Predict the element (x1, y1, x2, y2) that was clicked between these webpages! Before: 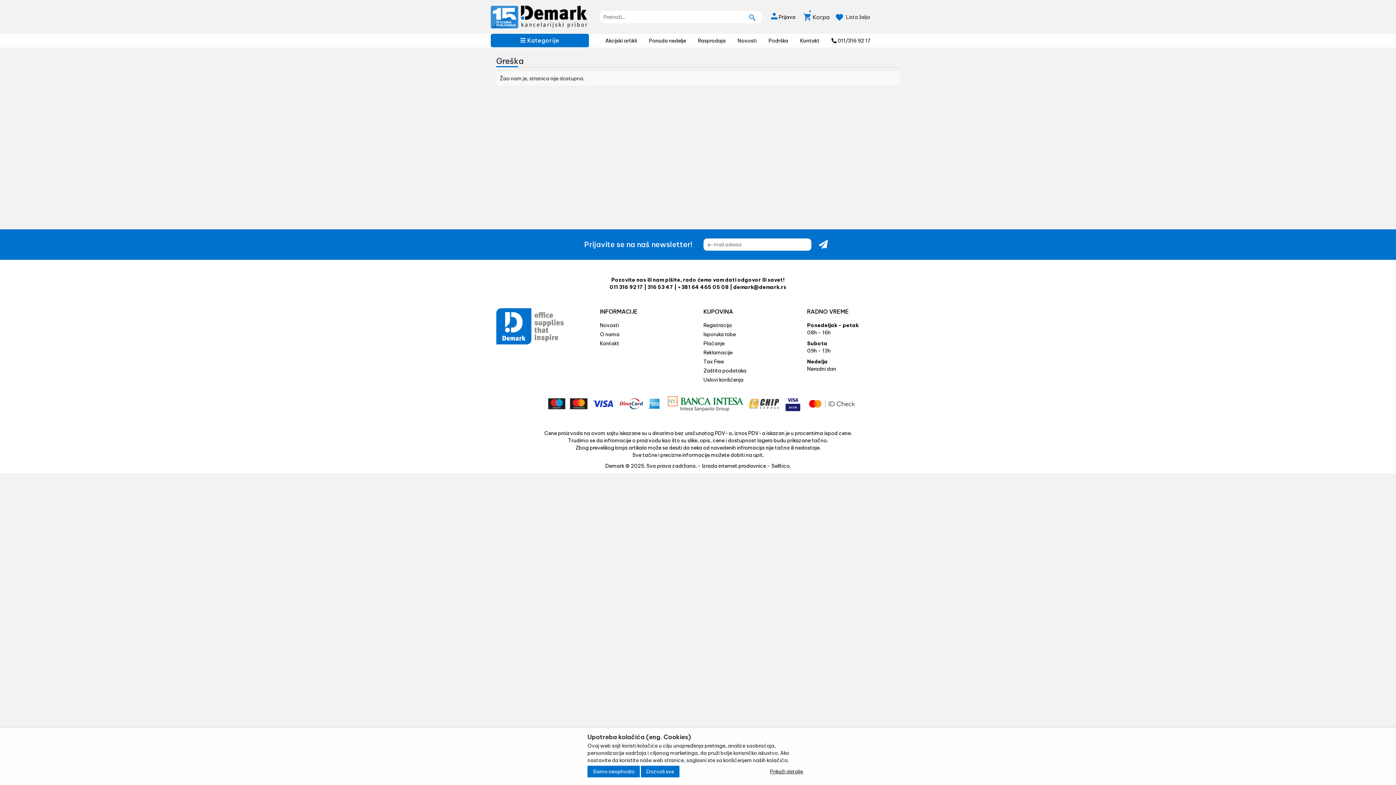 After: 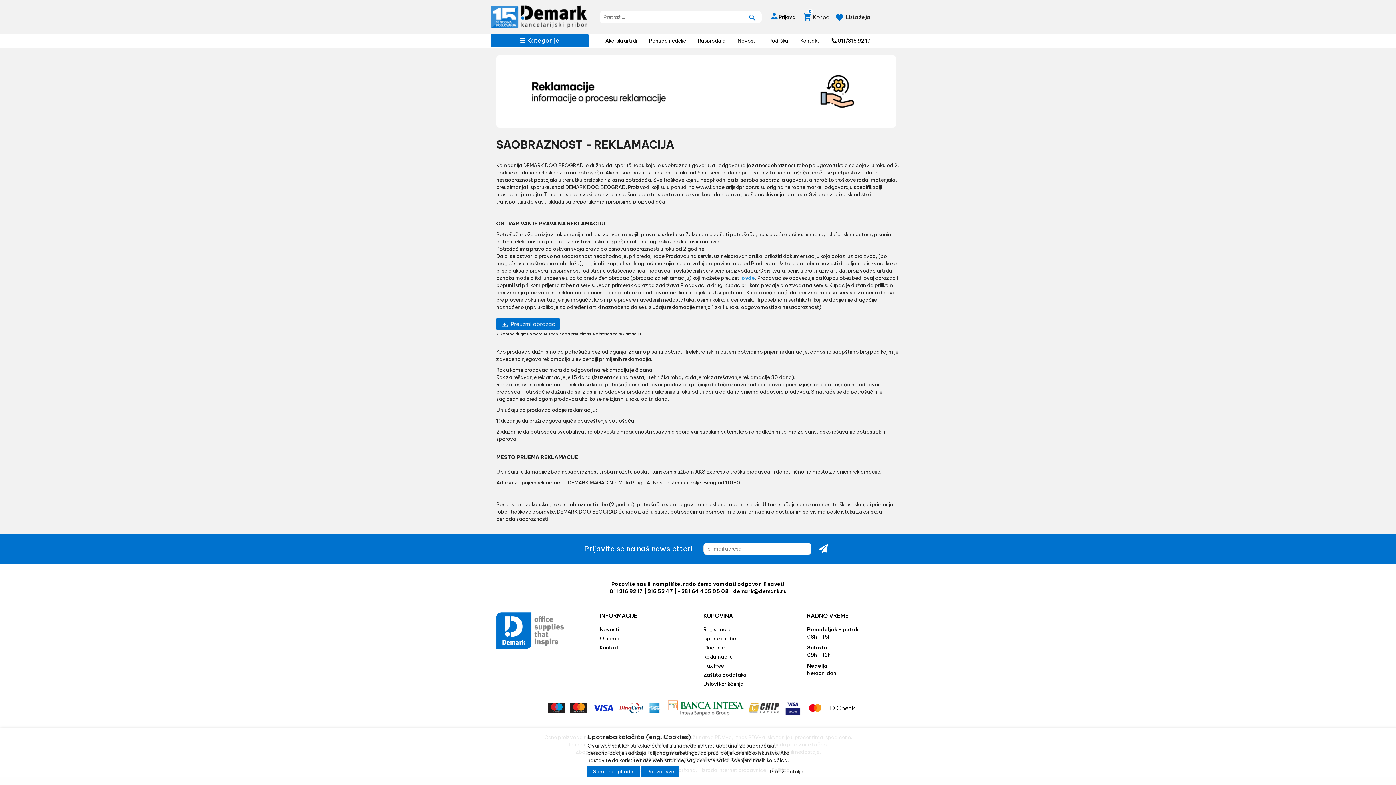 Action: label: Reklamacije bbox: (703, 349, 732, 356)